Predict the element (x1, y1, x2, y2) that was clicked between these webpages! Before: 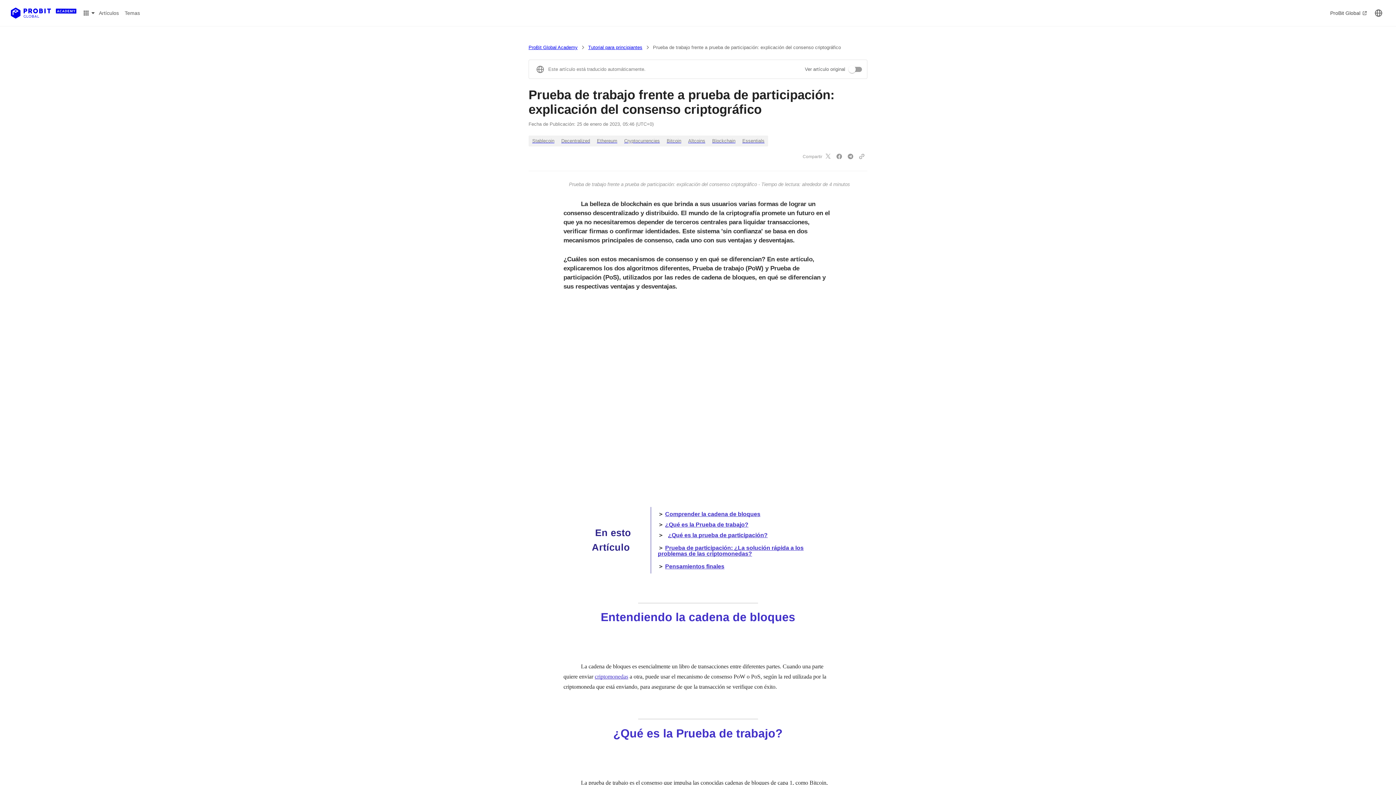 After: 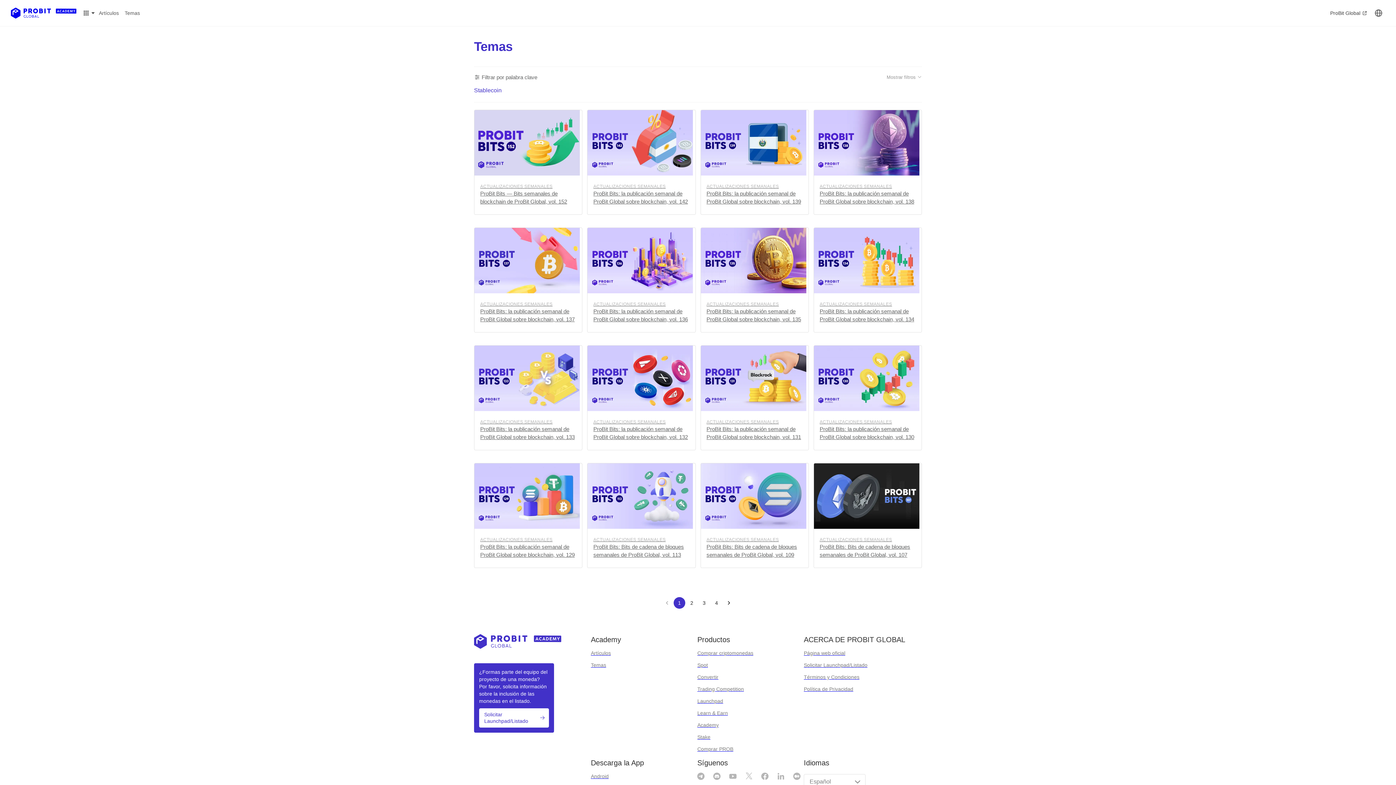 Action: label: Stablecoin bbox: (528, 135, 558, 146)